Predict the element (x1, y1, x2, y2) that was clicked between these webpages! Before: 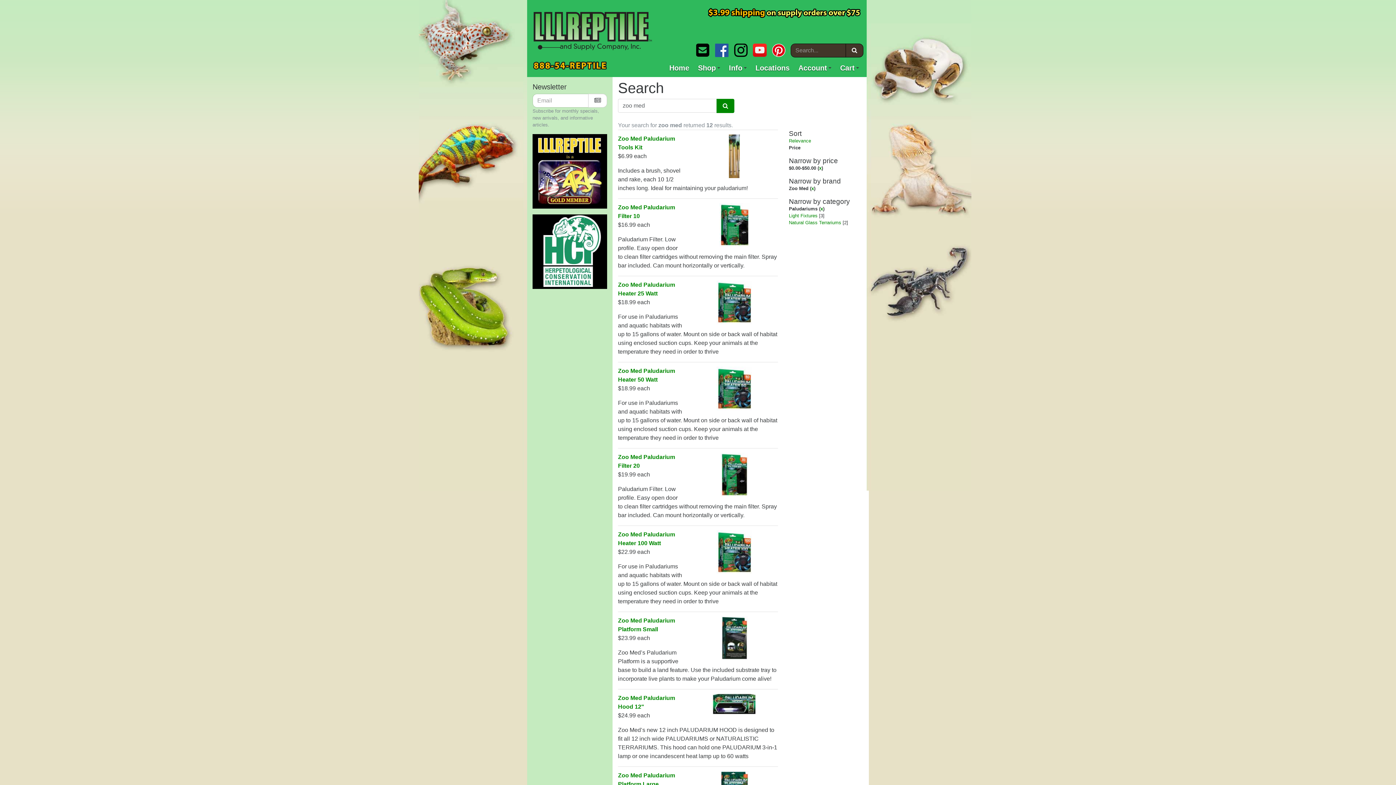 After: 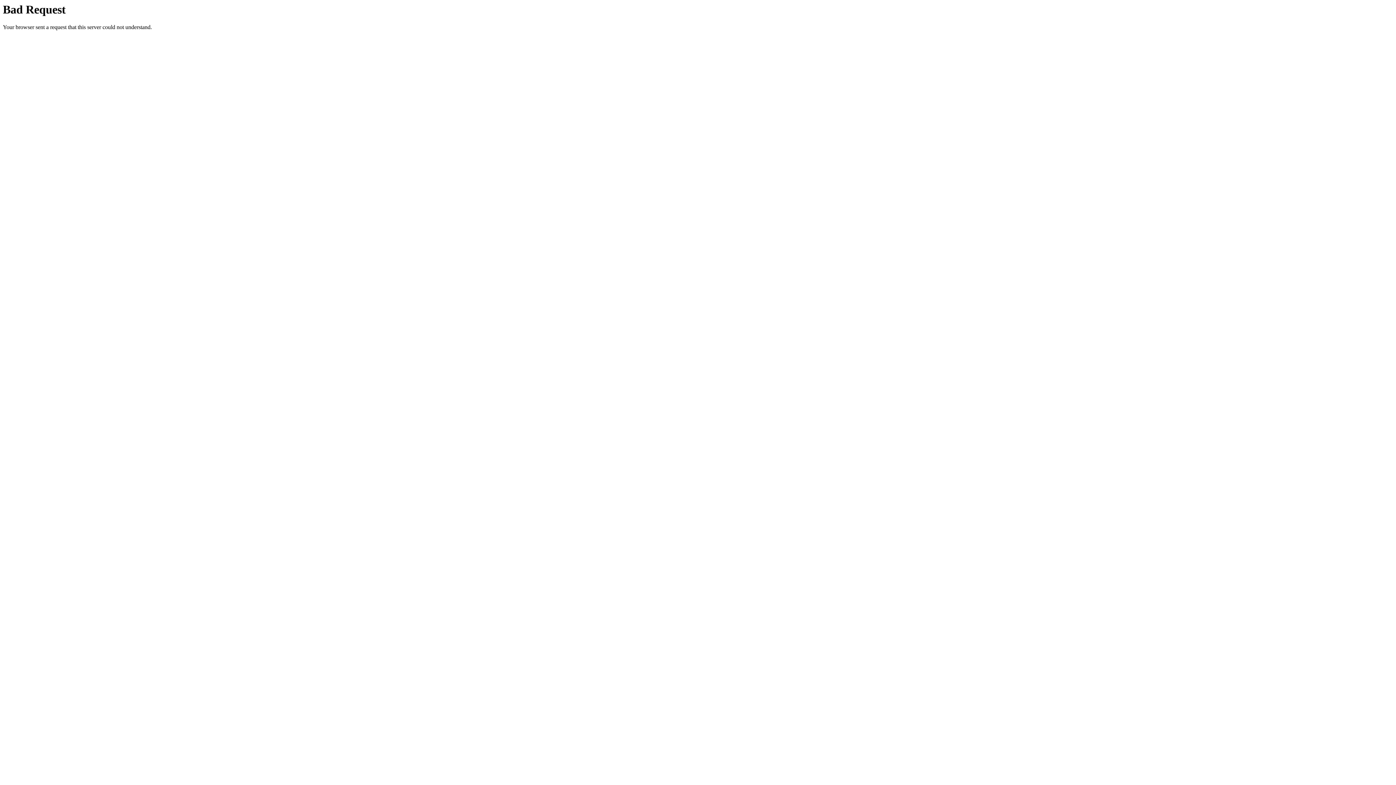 Action: bbox: (532, 134, 607, 208)